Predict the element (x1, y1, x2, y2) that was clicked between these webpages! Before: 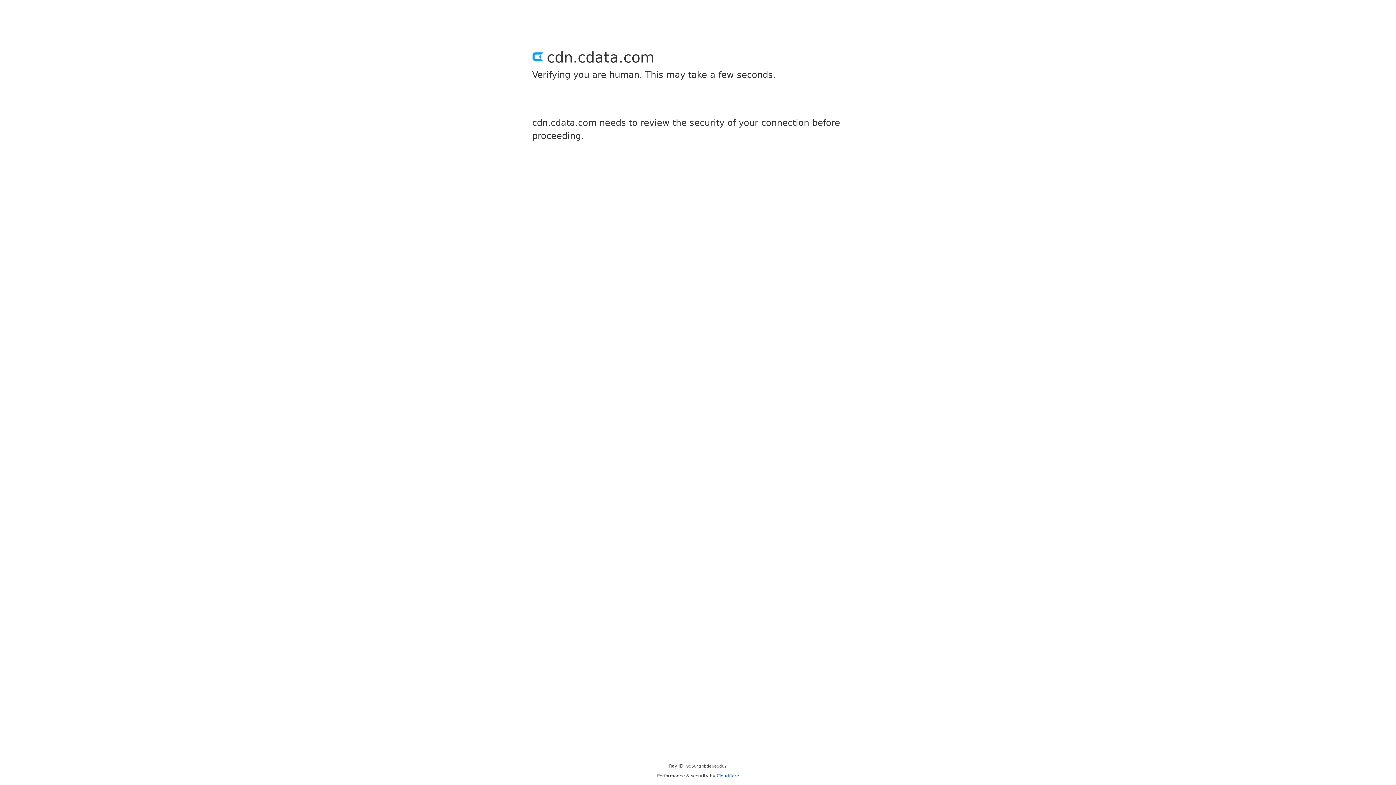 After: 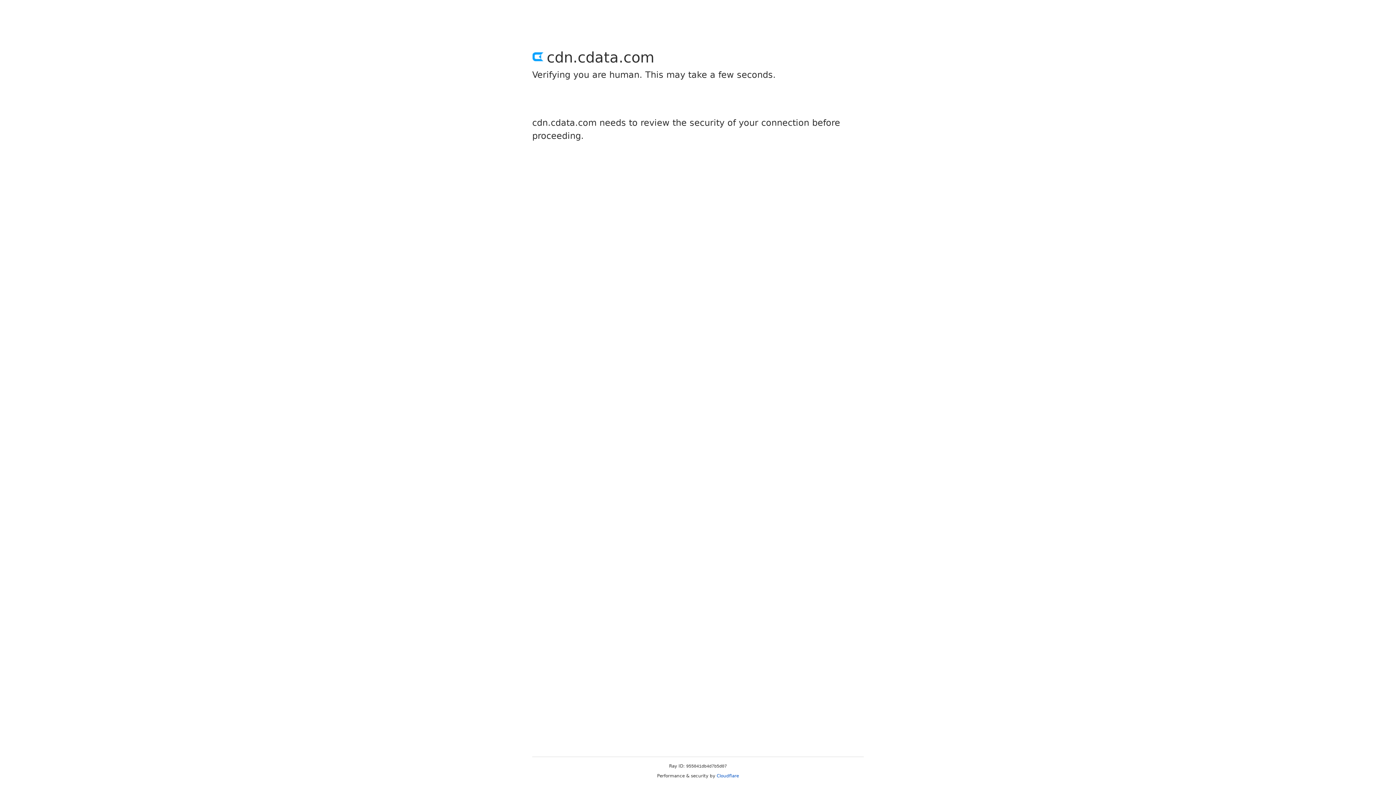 Action: label: Cloudflare bbox: (716, 773, 739, 778)